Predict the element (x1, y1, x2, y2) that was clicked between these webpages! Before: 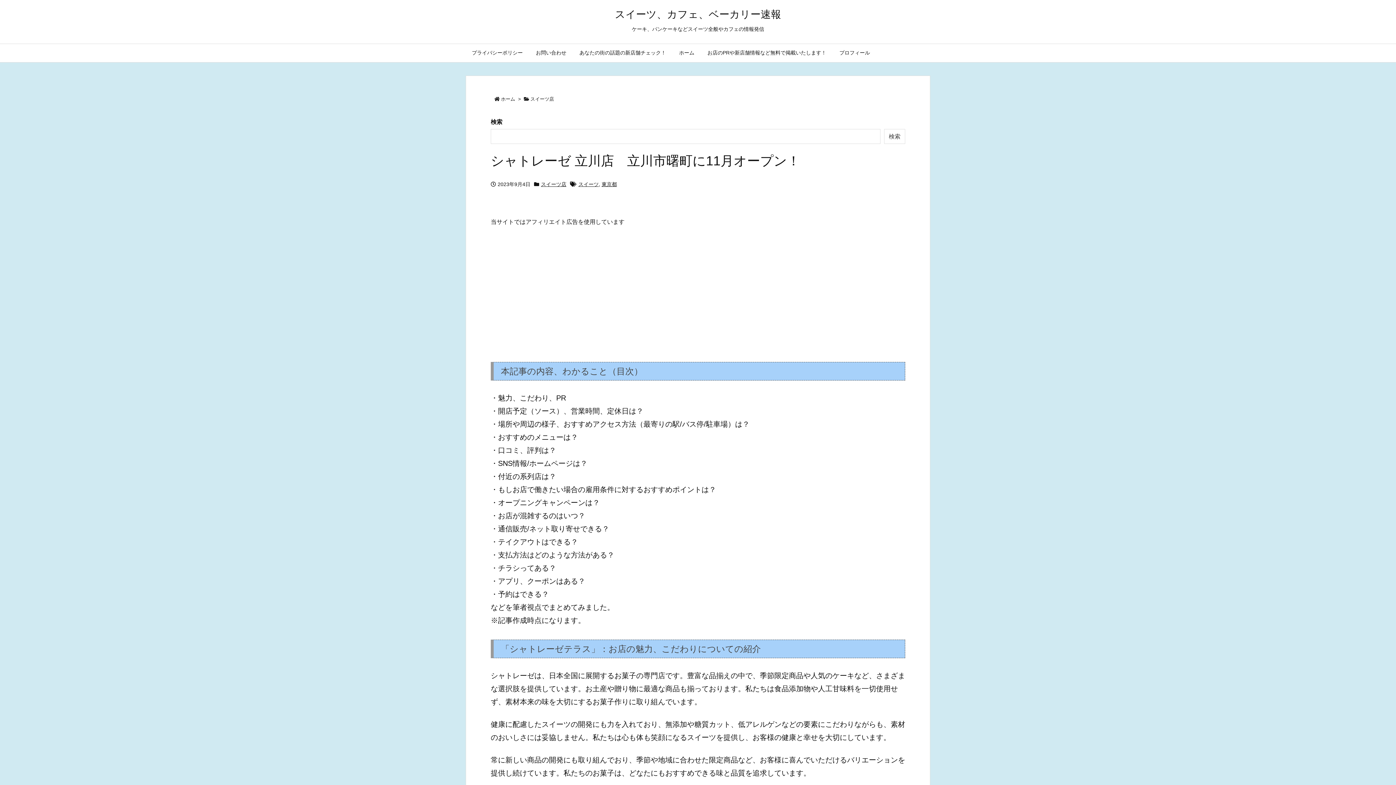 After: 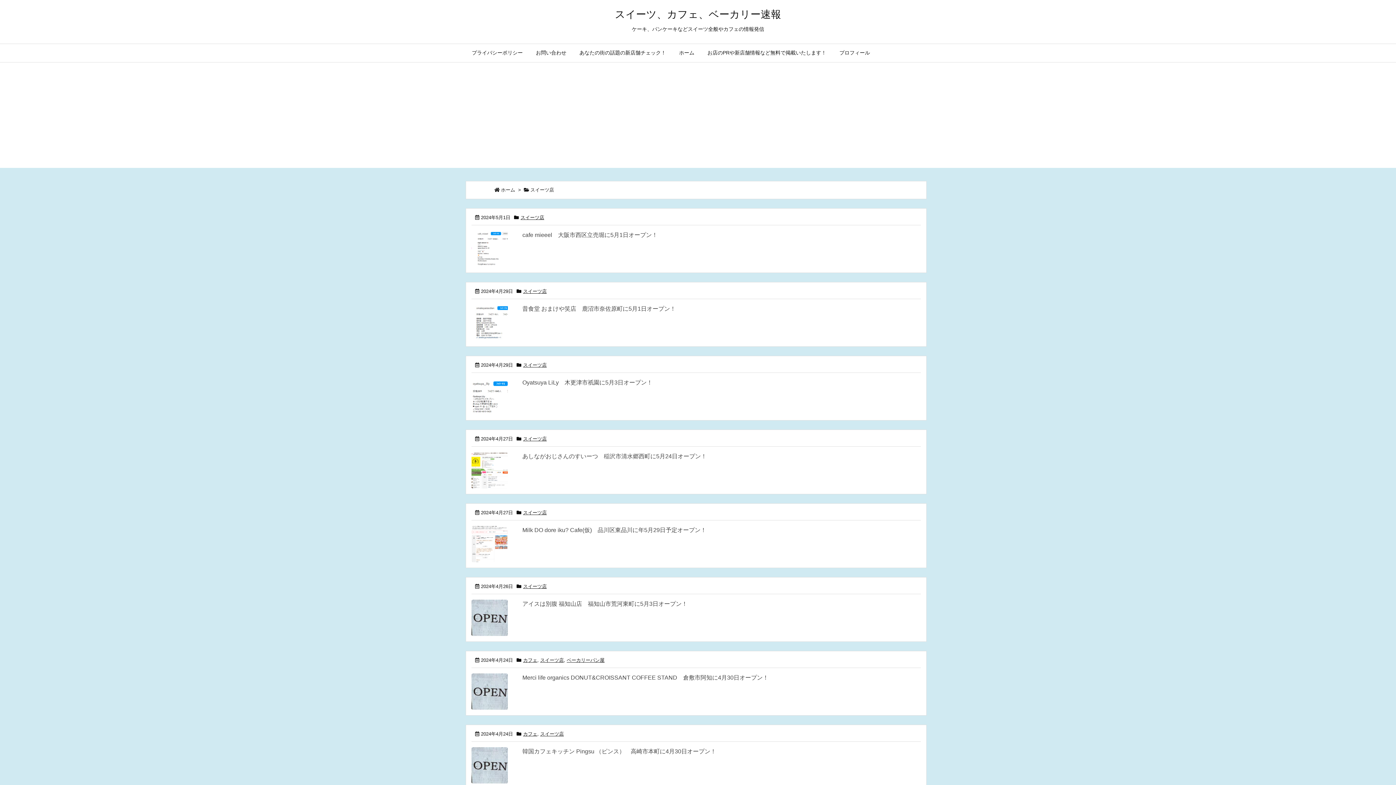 Action: label: スイーツ店 bbox: (541, 181, 566, 187)